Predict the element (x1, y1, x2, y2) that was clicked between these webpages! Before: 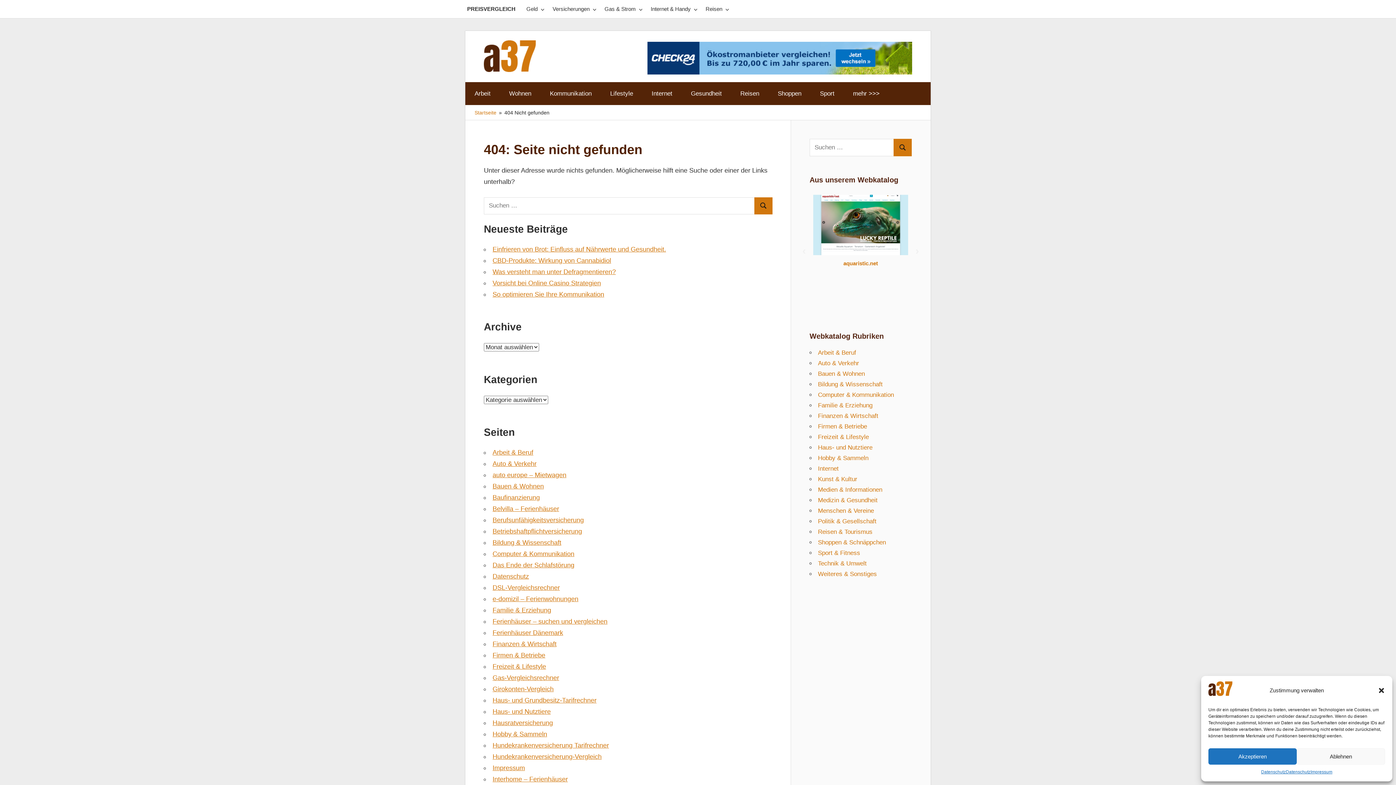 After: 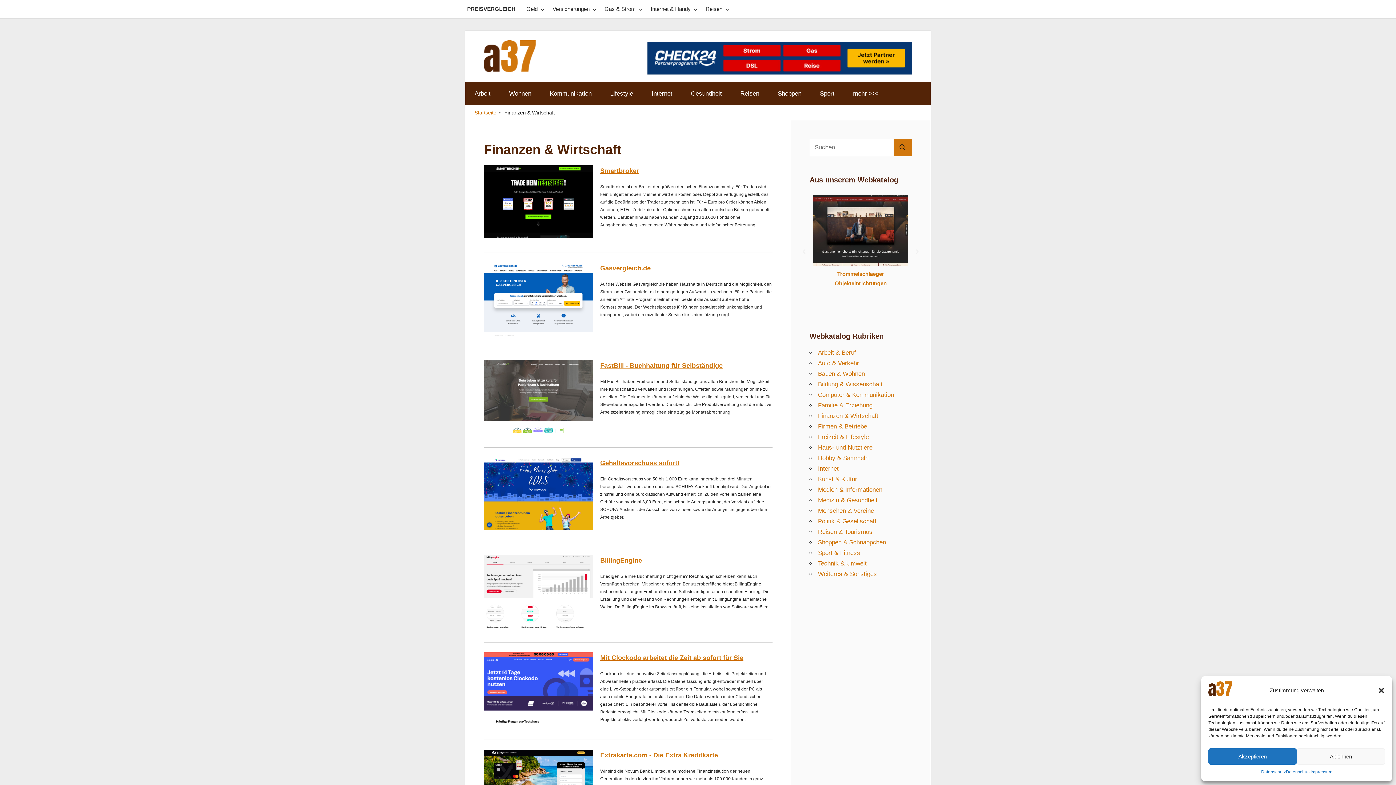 Action: label: Finanzen & Wirtschaft bbox: (492, 640, 556, 648)